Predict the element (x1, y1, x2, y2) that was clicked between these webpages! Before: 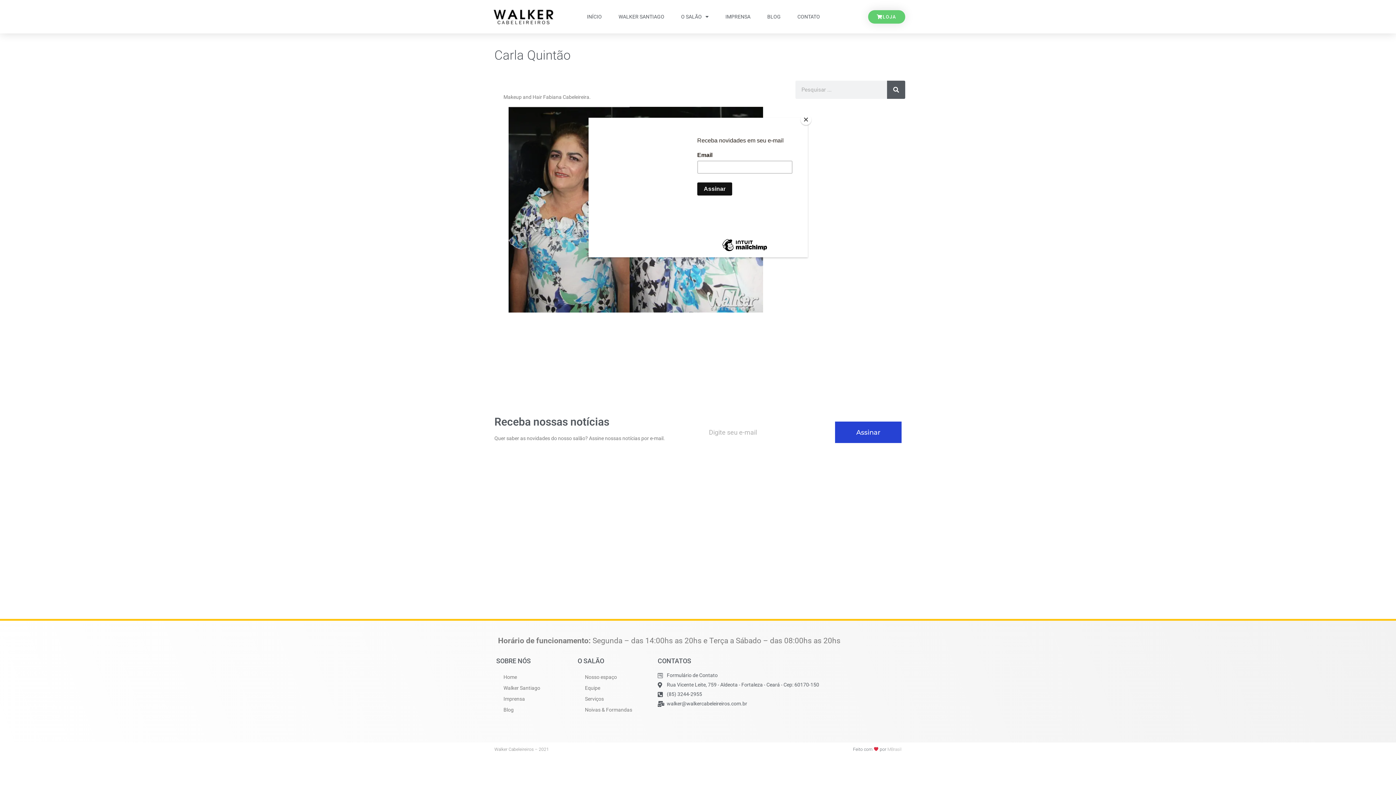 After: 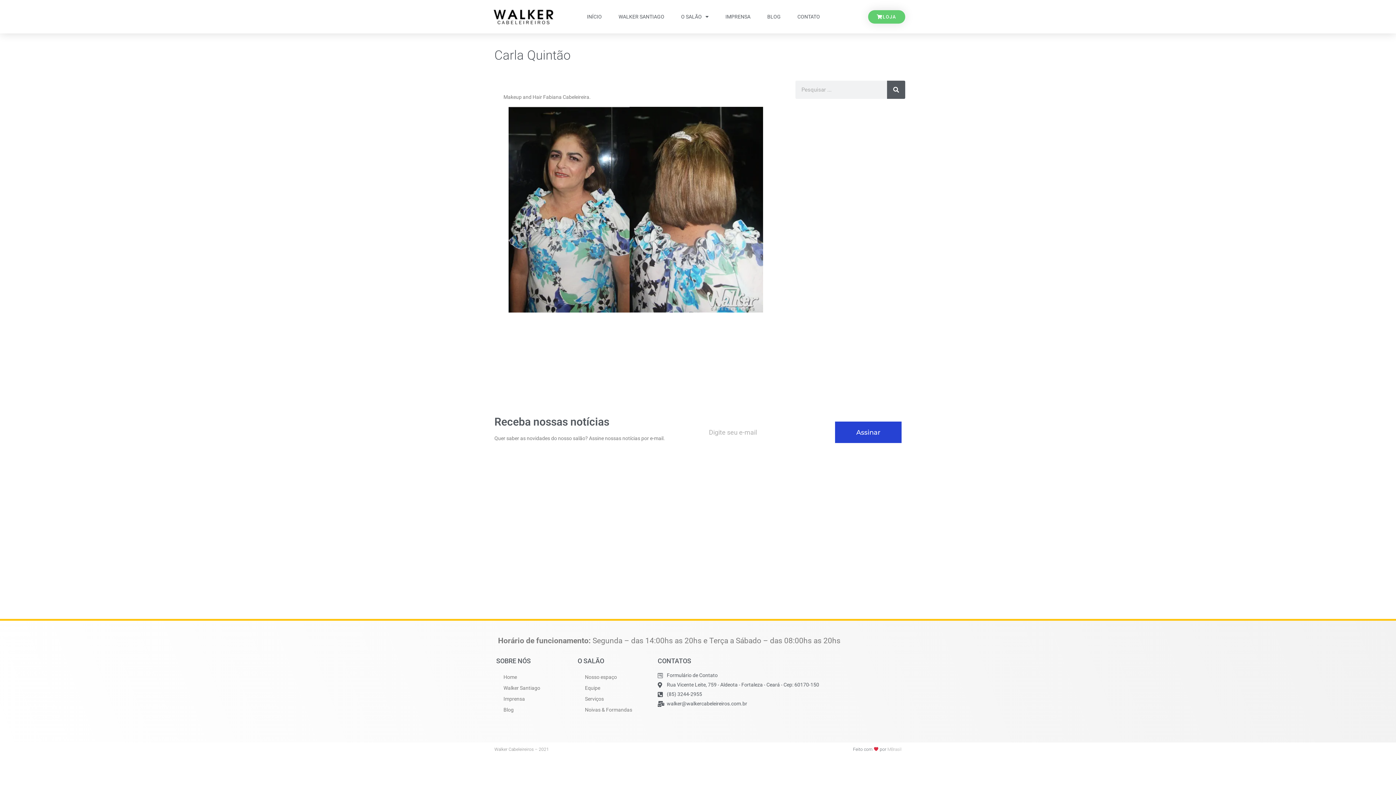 Action: label: Close bbox: (800, 114, 811, 125)